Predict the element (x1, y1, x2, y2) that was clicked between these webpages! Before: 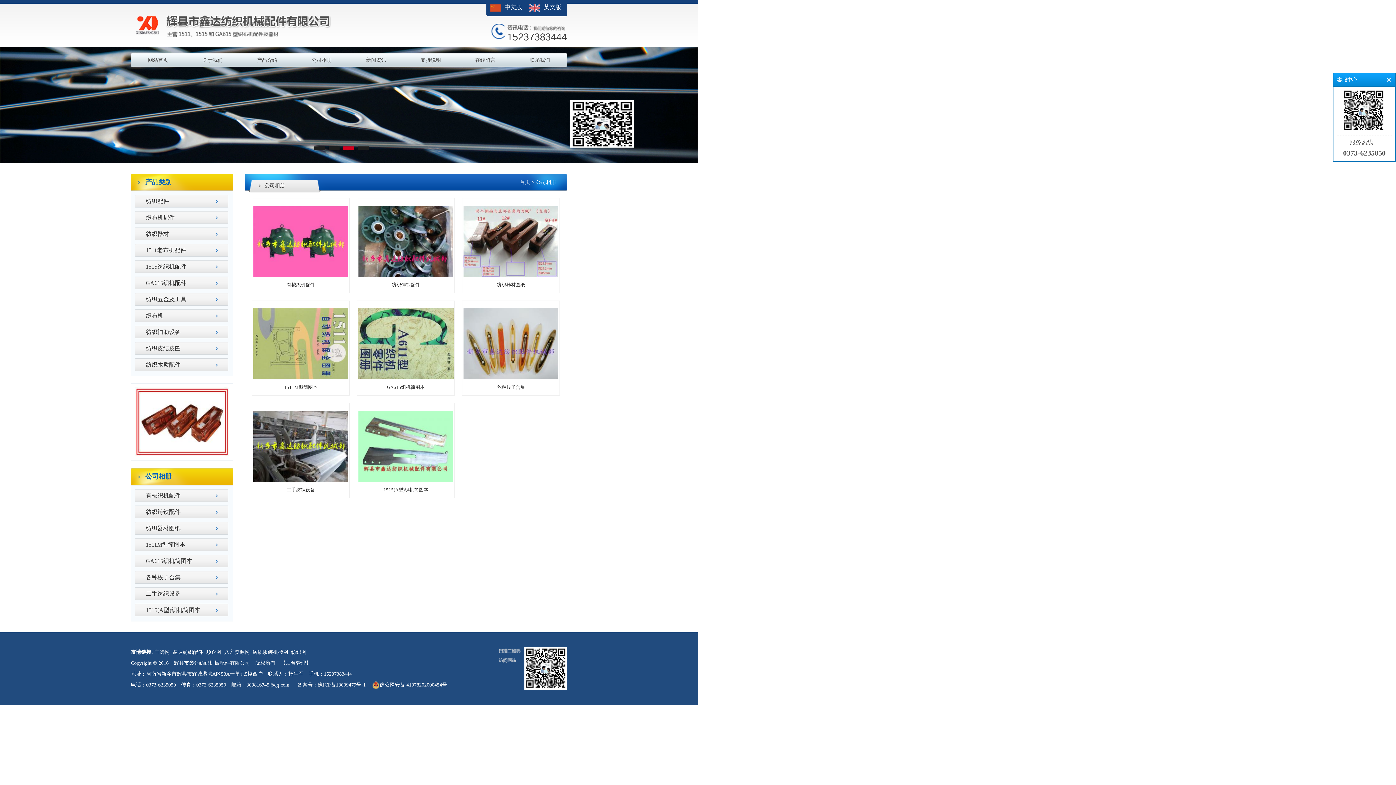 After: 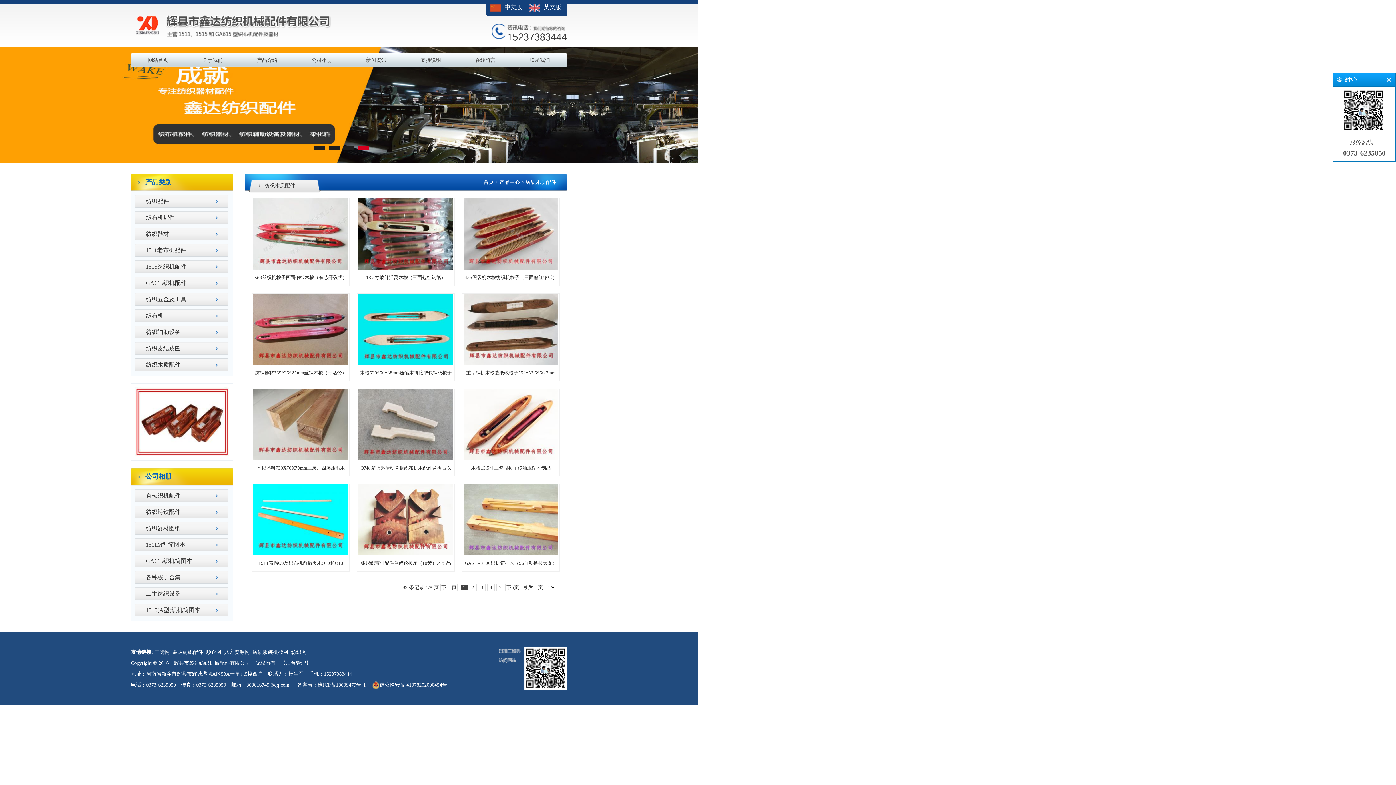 Action: label: 纺织木质配件 bbox: (145, 361, 180, 368)